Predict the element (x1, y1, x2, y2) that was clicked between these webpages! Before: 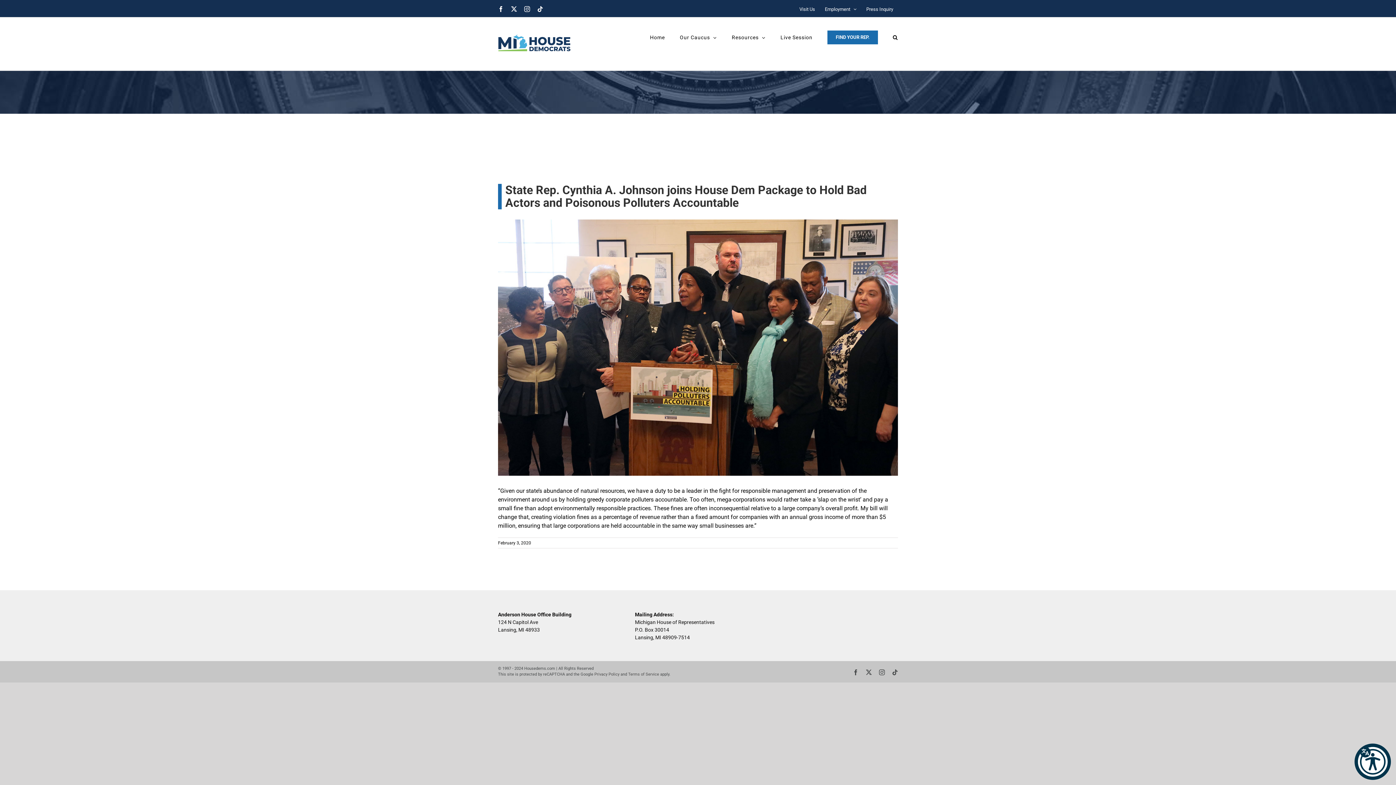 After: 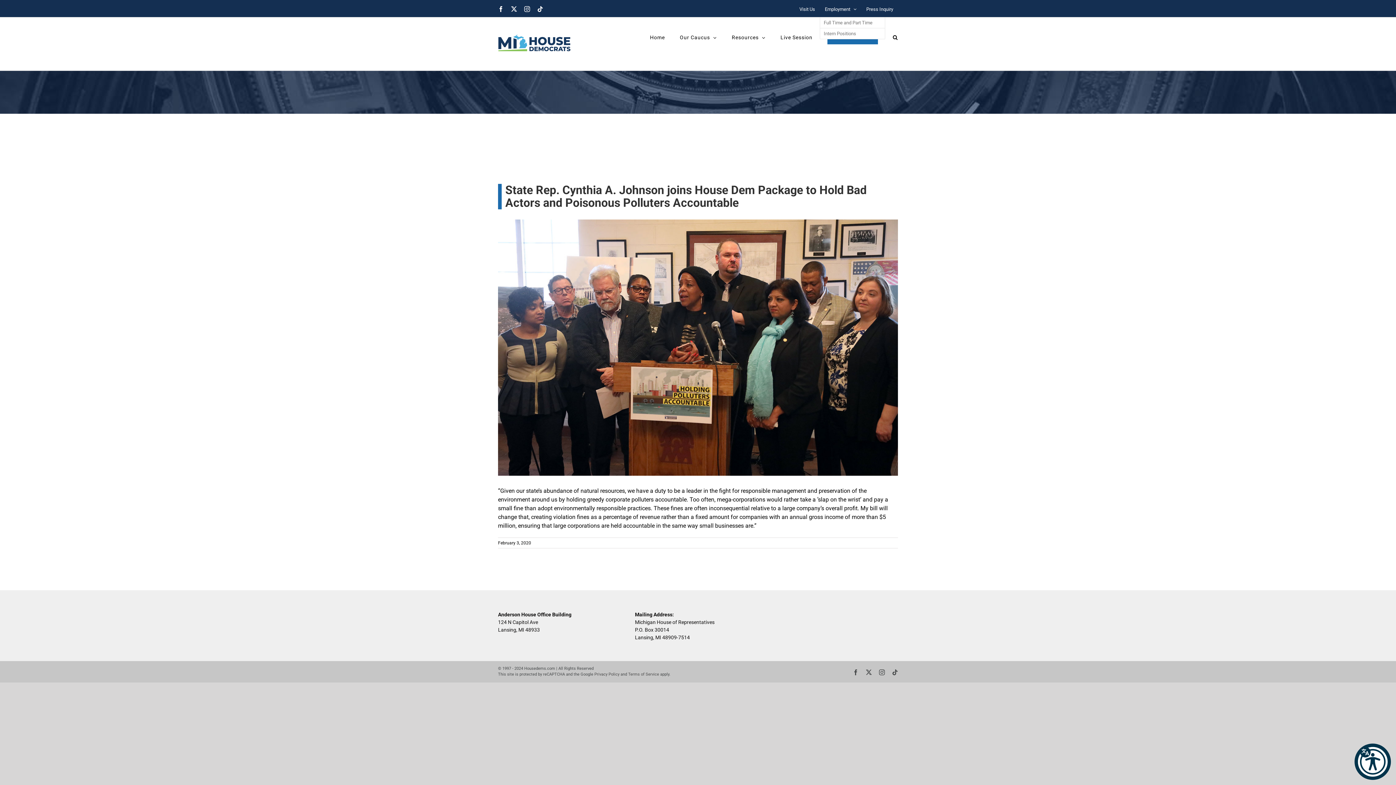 Action: bbox: (820, 1, 861, 17) label: Employment